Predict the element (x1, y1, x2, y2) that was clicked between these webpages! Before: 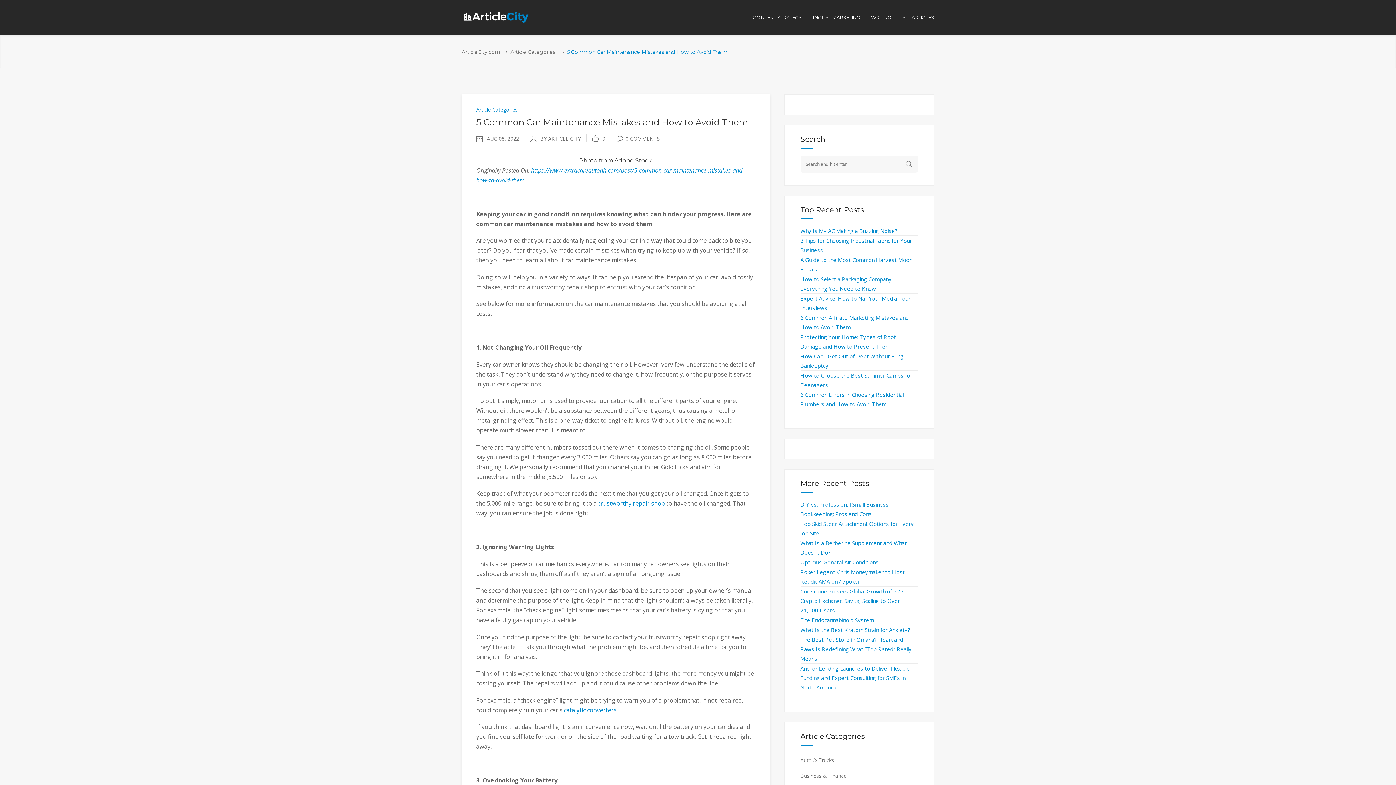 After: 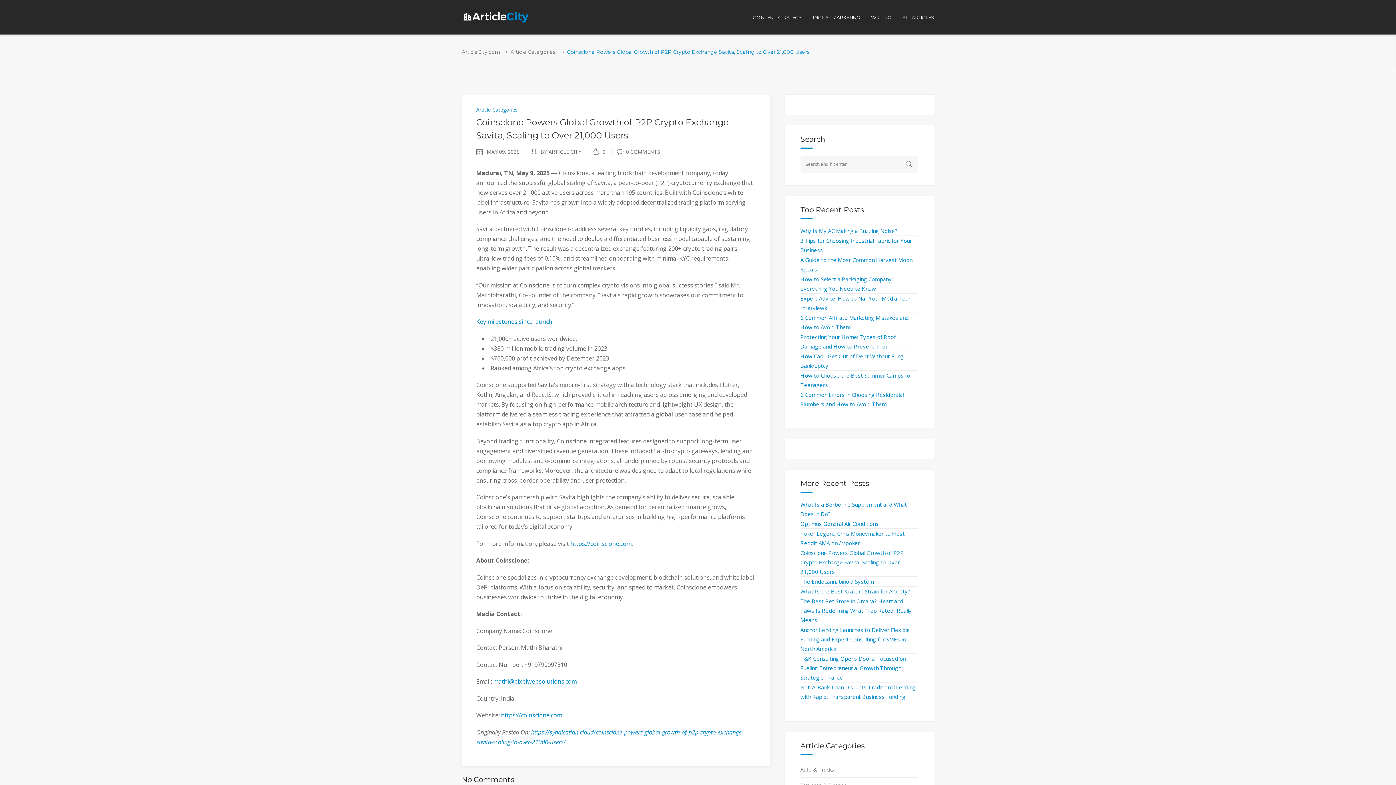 Action: bbox: (800, 588, 904, 614) label: Coinsclone Powers Global Growth of P2P Crypto Exchange Savita, Scaling to Over 21,000 Users